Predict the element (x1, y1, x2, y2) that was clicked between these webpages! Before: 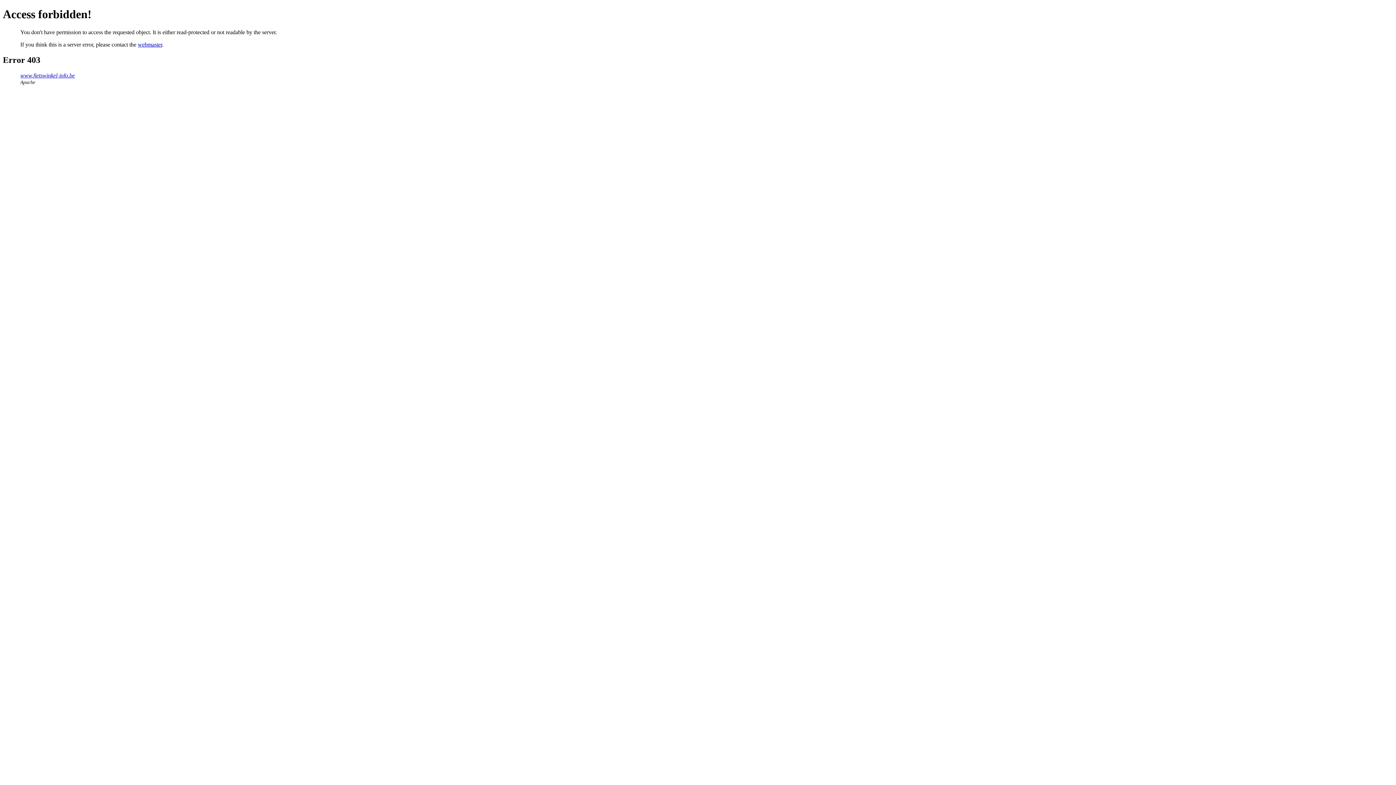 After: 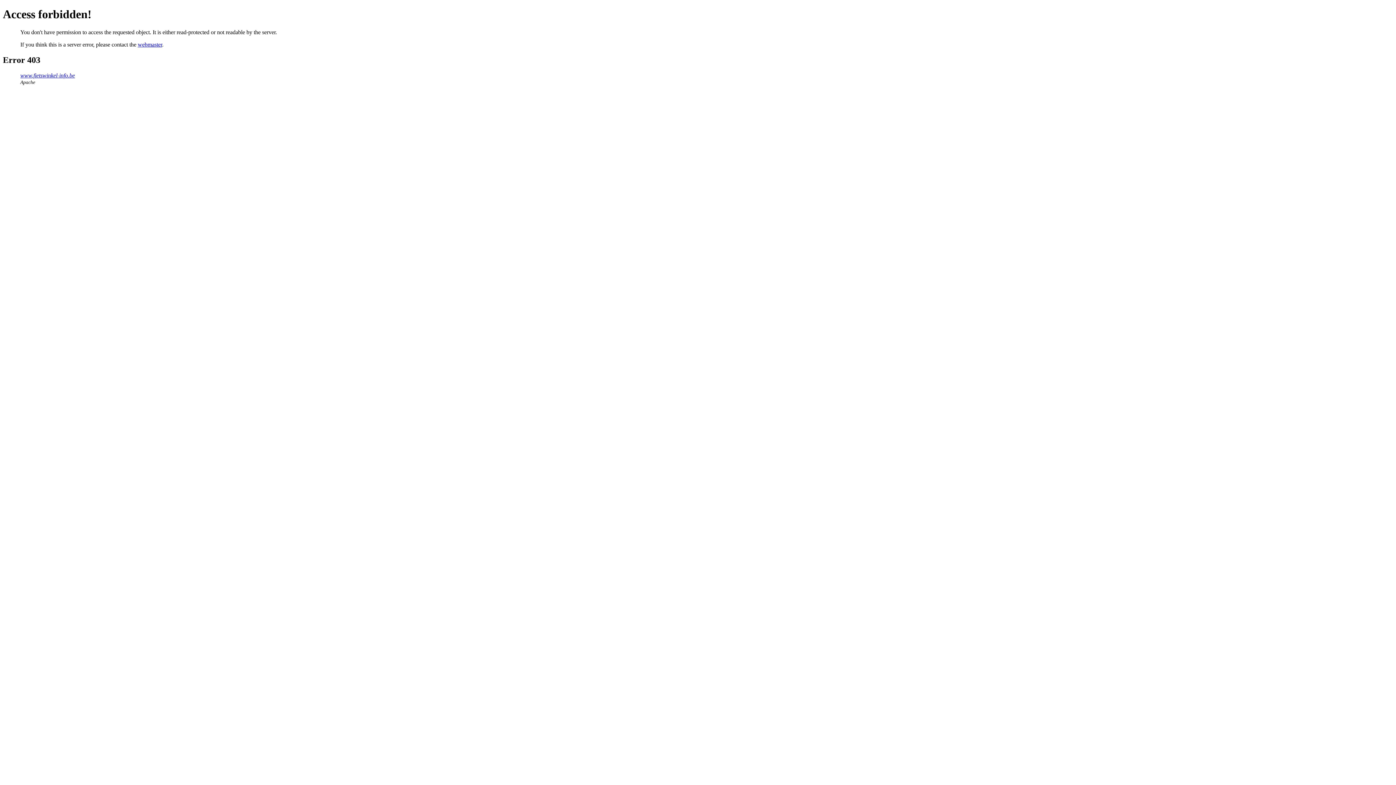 Action: label: webmaster bbox: (137, 41, 162, 47)